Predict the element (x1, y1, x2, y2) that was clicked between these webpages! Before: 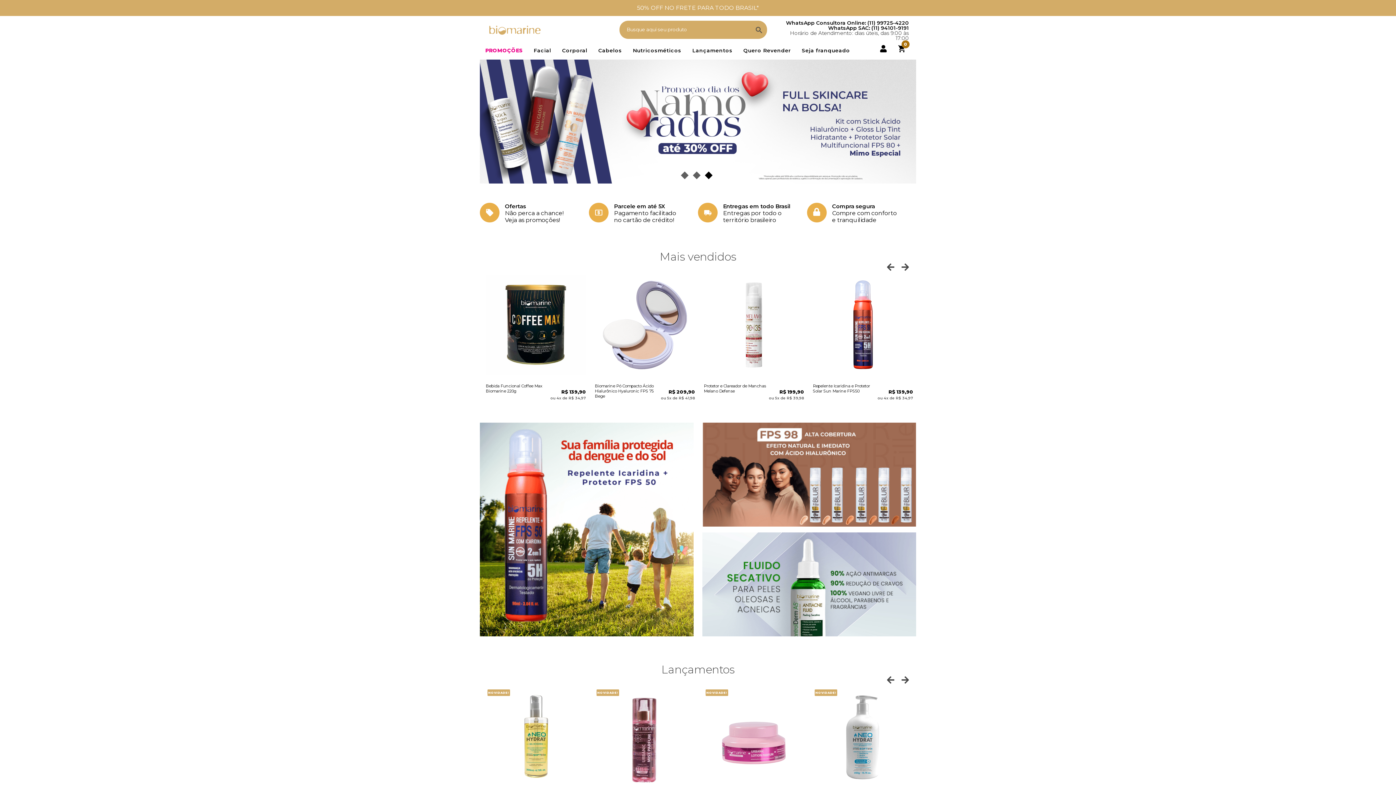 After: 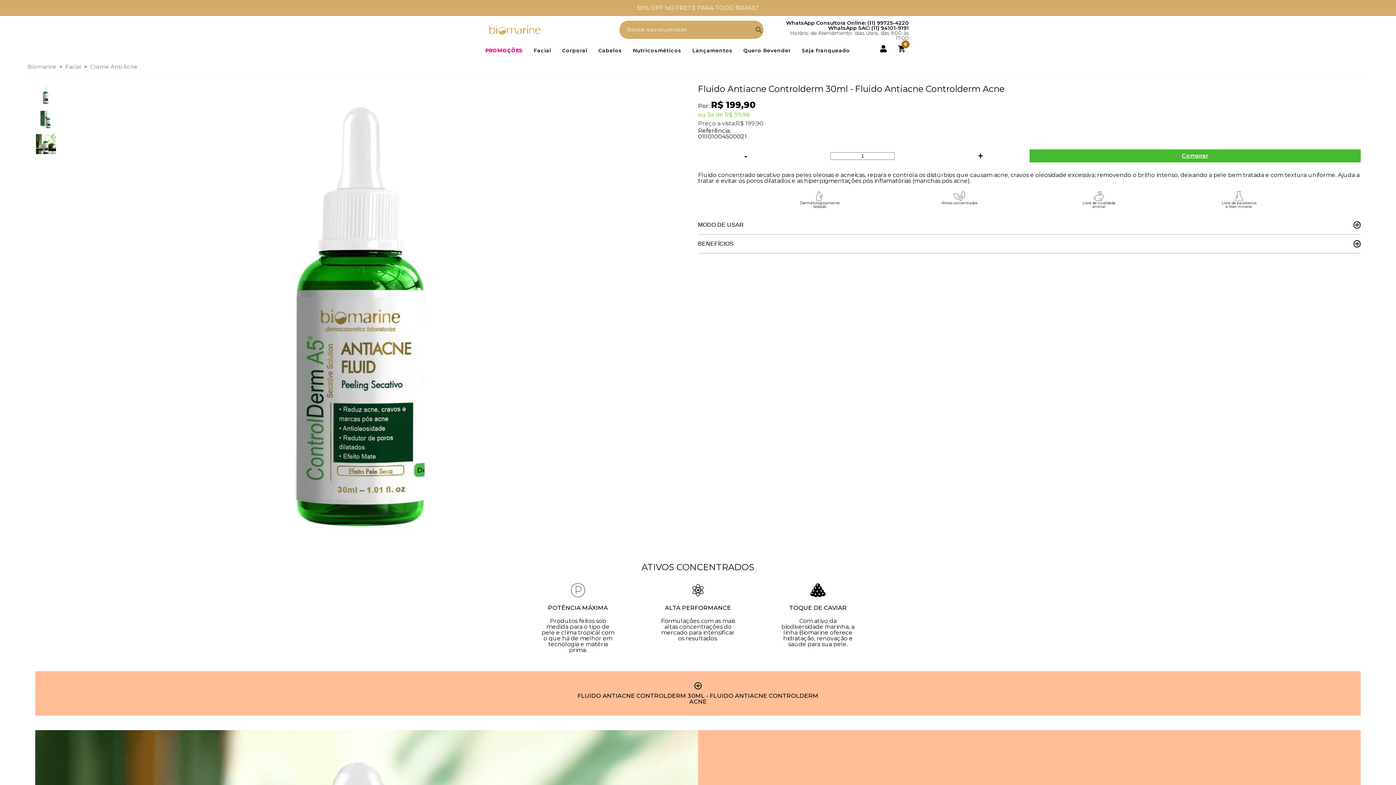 Action: bbox: (702, 631, 916, 638)